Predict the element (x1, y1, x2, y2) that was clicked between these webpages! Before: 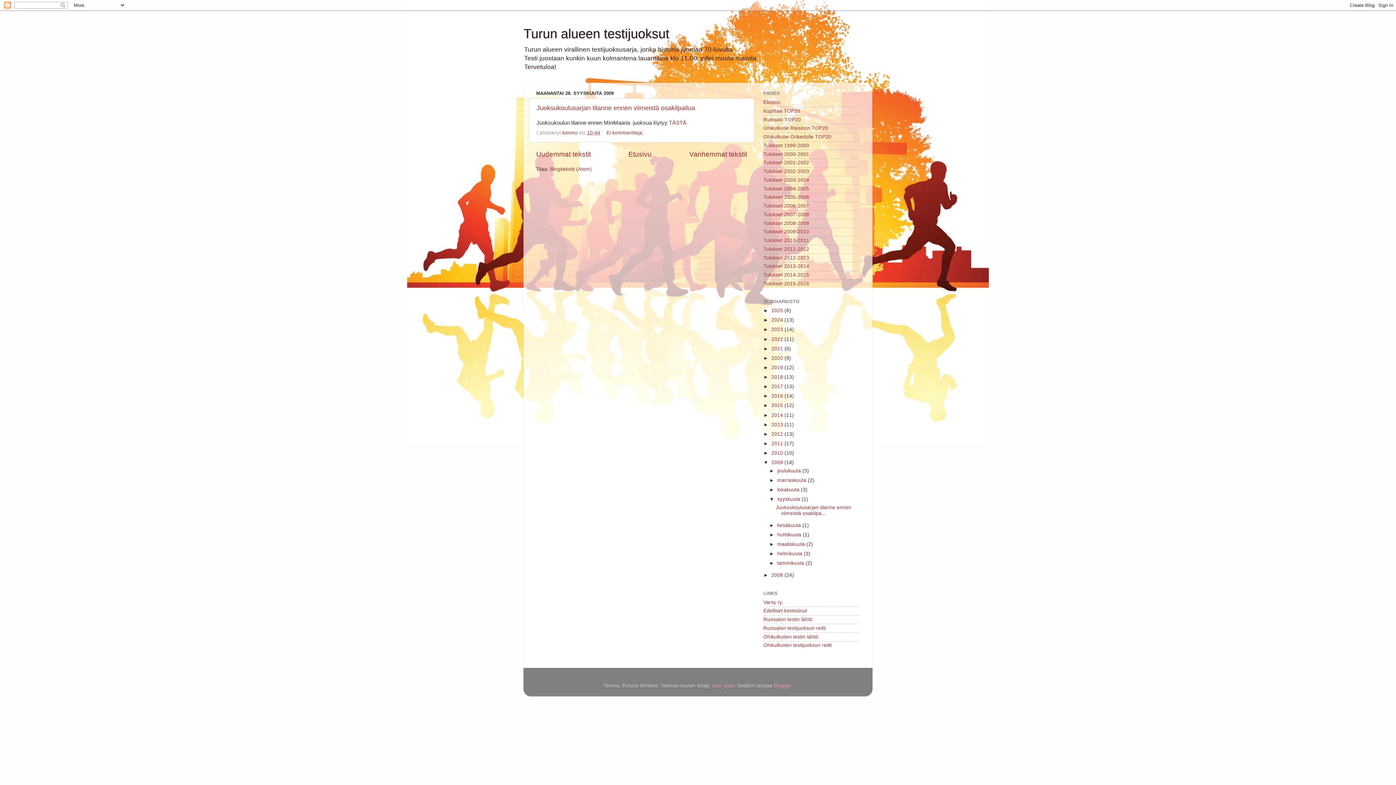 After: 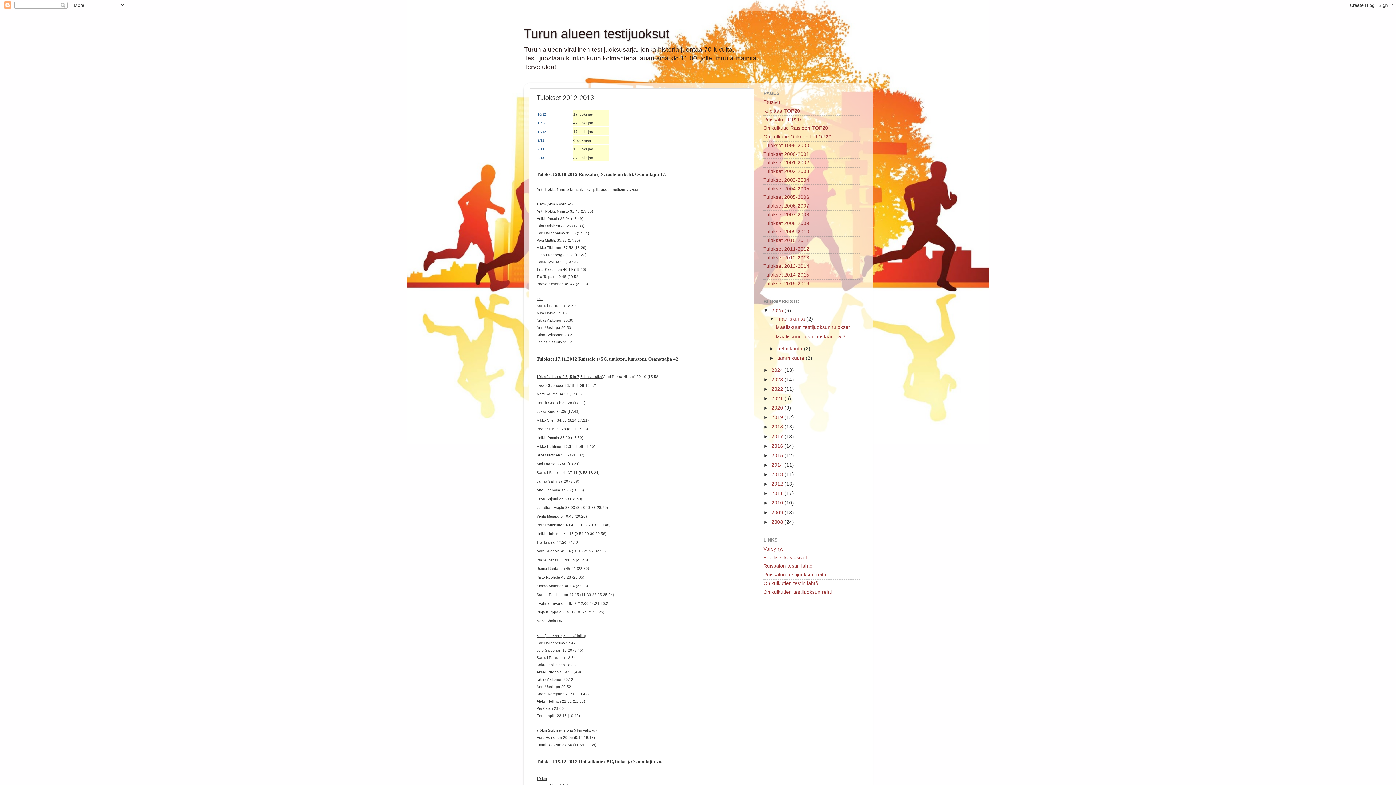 Action: bbox: (763, 255, 809, 260) label: Tulokset 2012-2013